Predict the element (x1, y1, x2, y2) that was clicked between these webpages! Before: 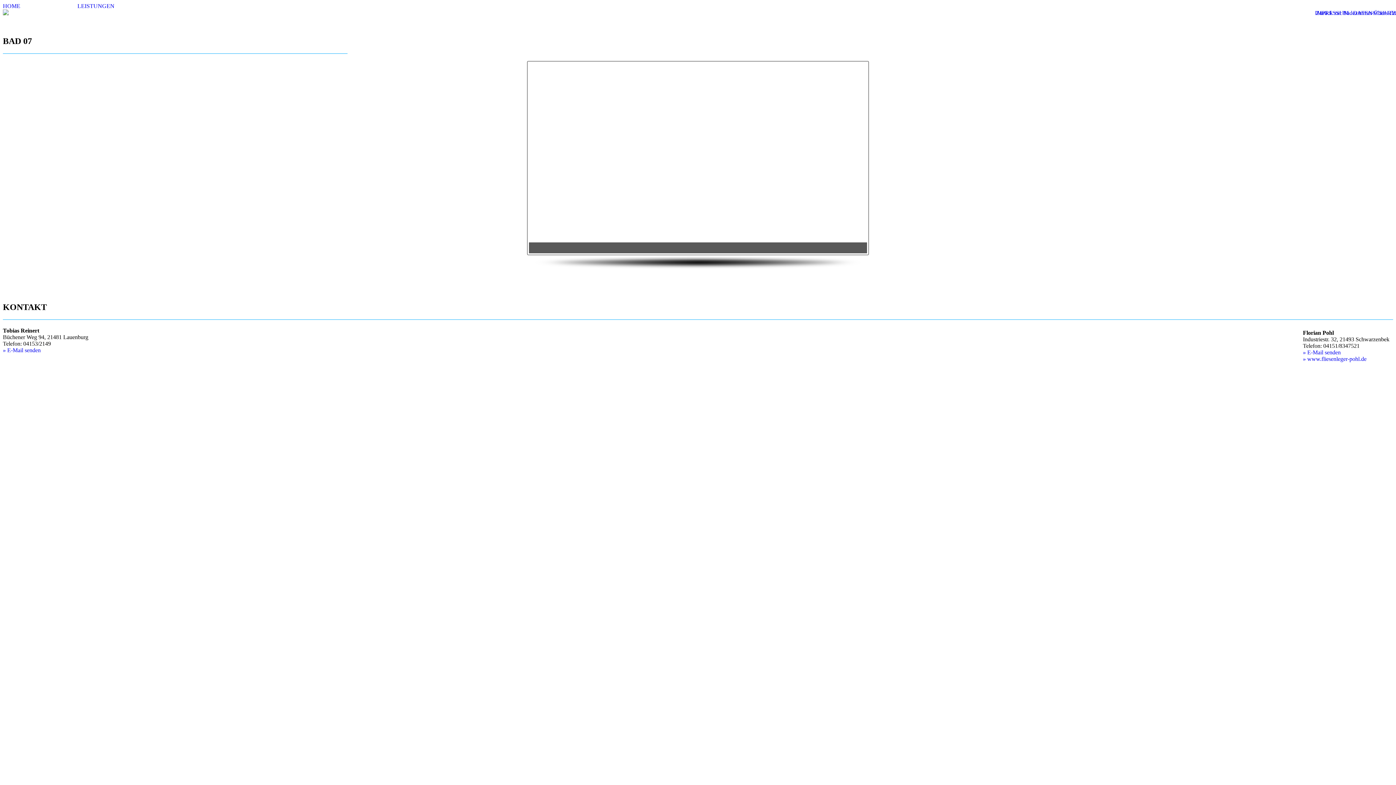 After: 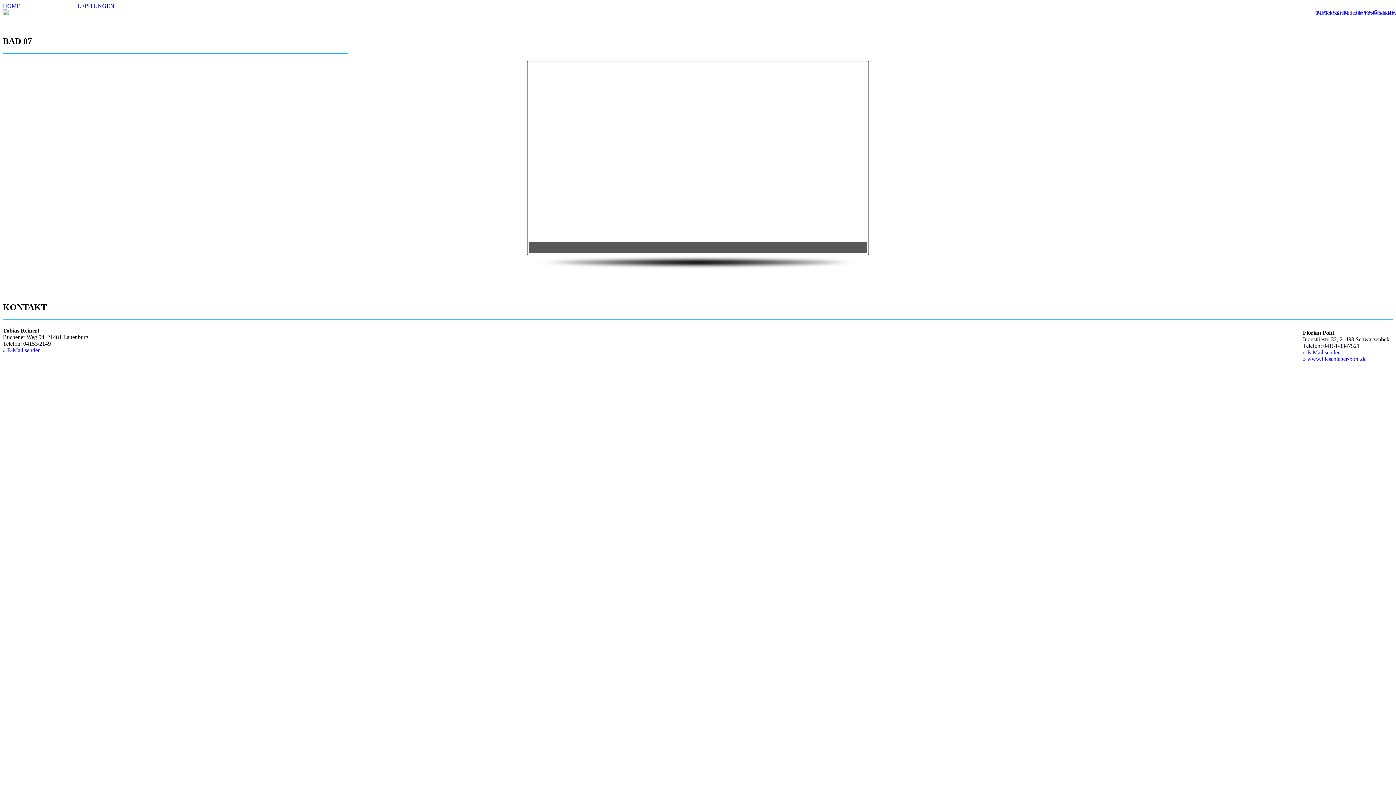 Action: bbox: (1303, 349, 1341, 355) label: » E-Mail senden